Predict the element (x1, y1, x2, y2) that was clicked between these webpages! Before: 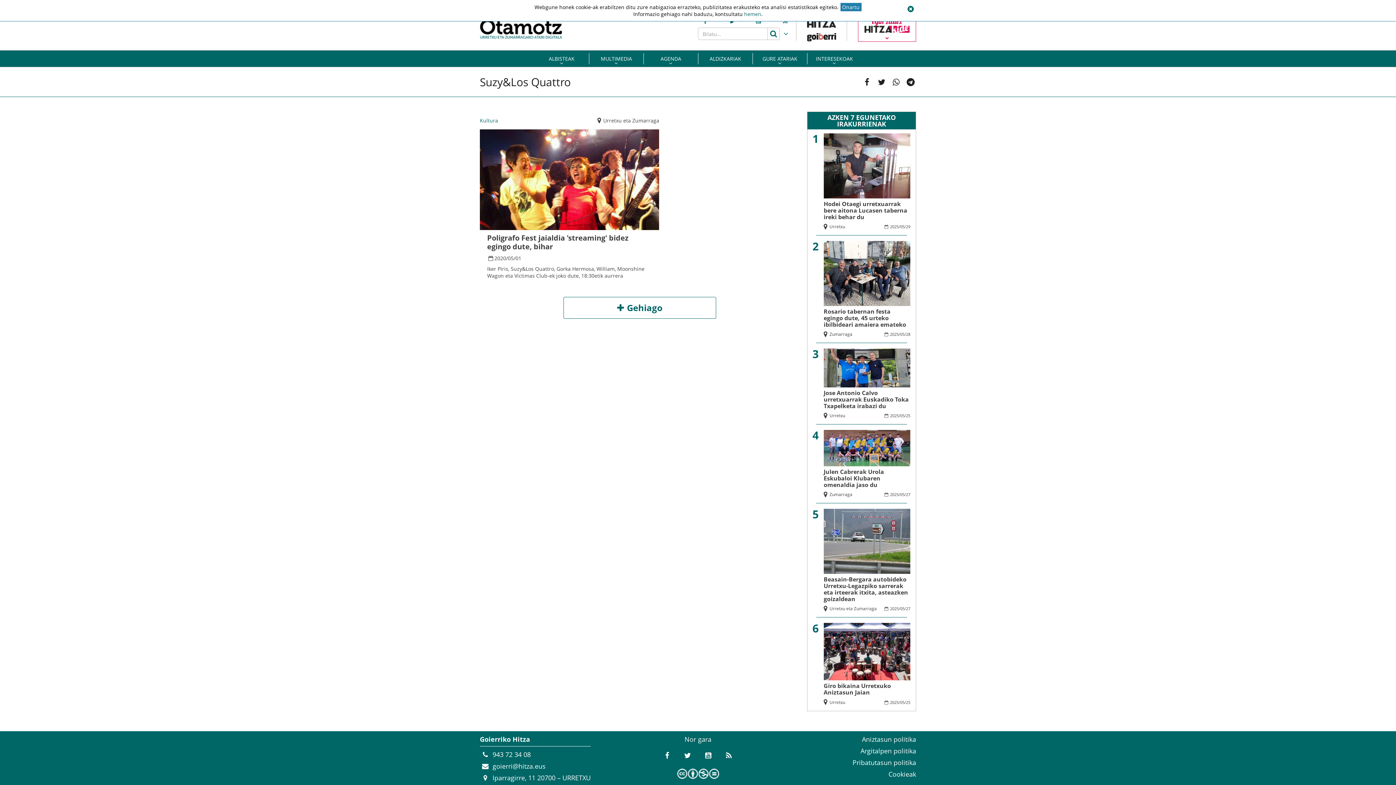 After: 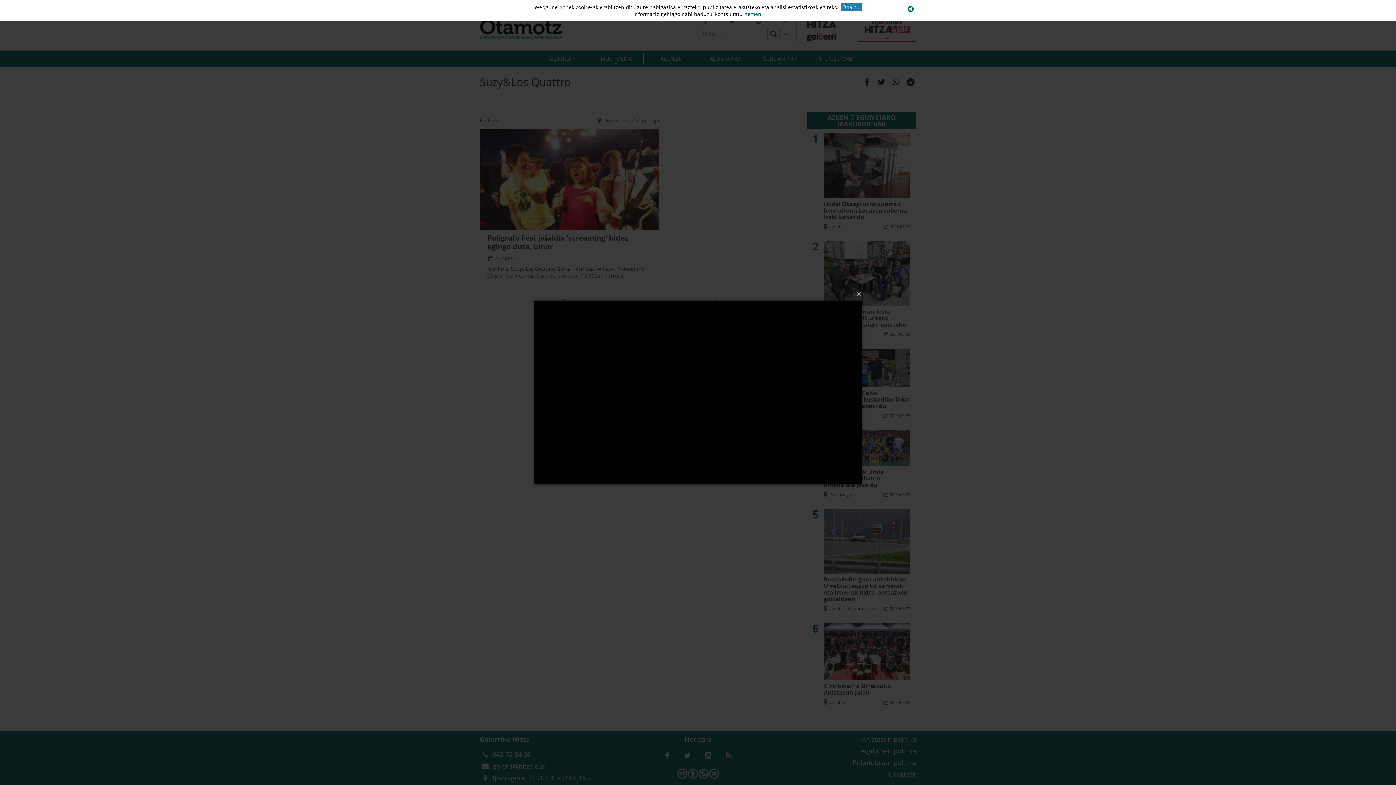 Action: bbox: (703, 750, 713, 761)